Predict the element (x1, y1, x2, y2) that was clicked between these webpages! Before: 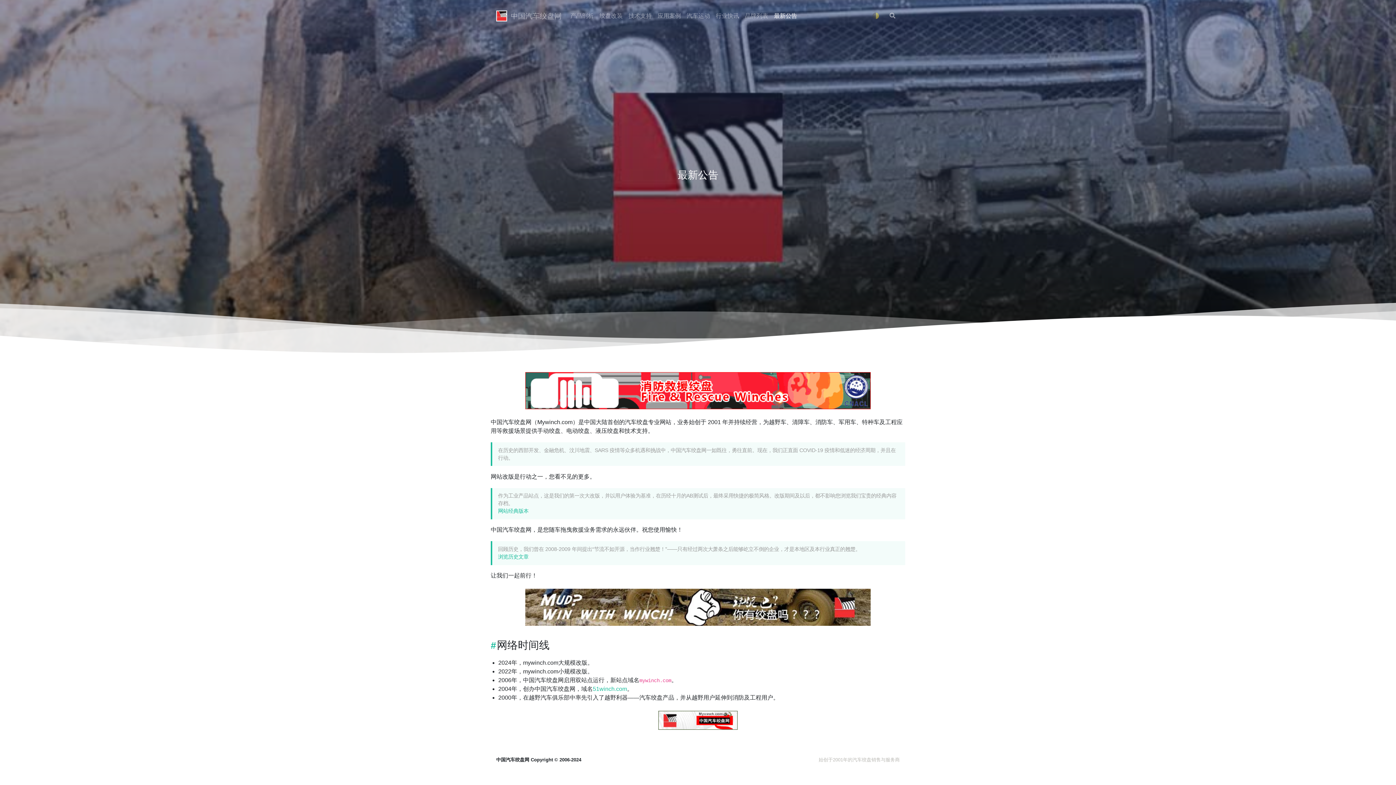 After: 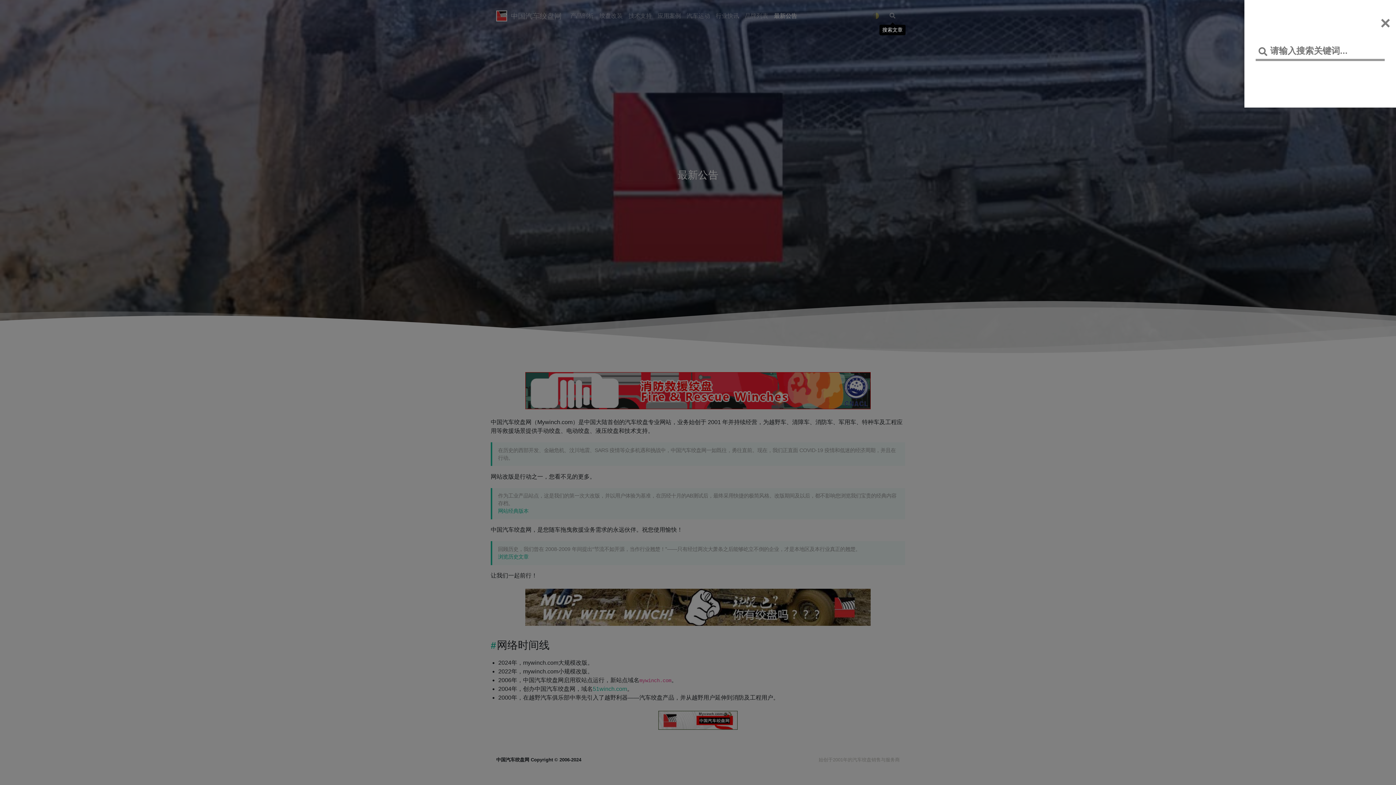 Action: bbox: (885, 9, 900, 22)